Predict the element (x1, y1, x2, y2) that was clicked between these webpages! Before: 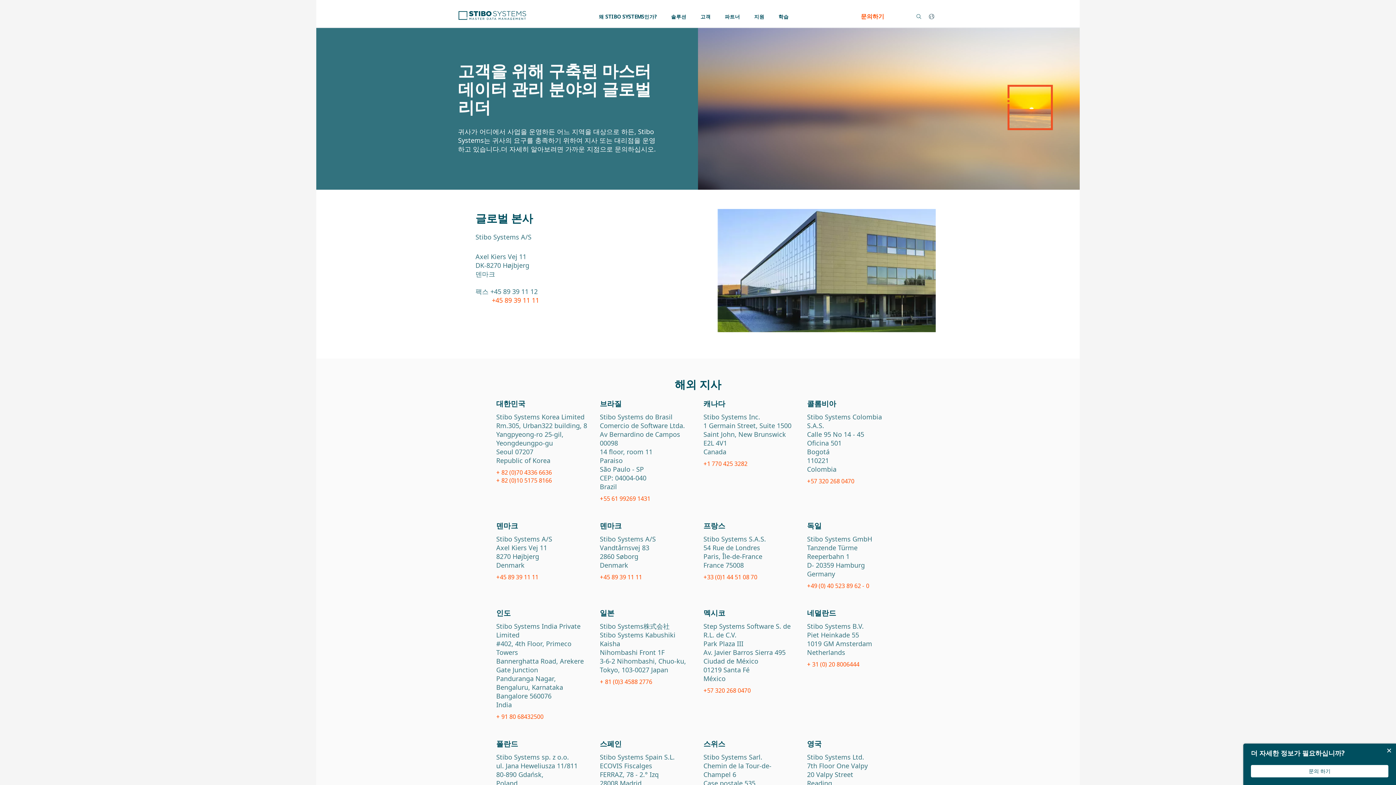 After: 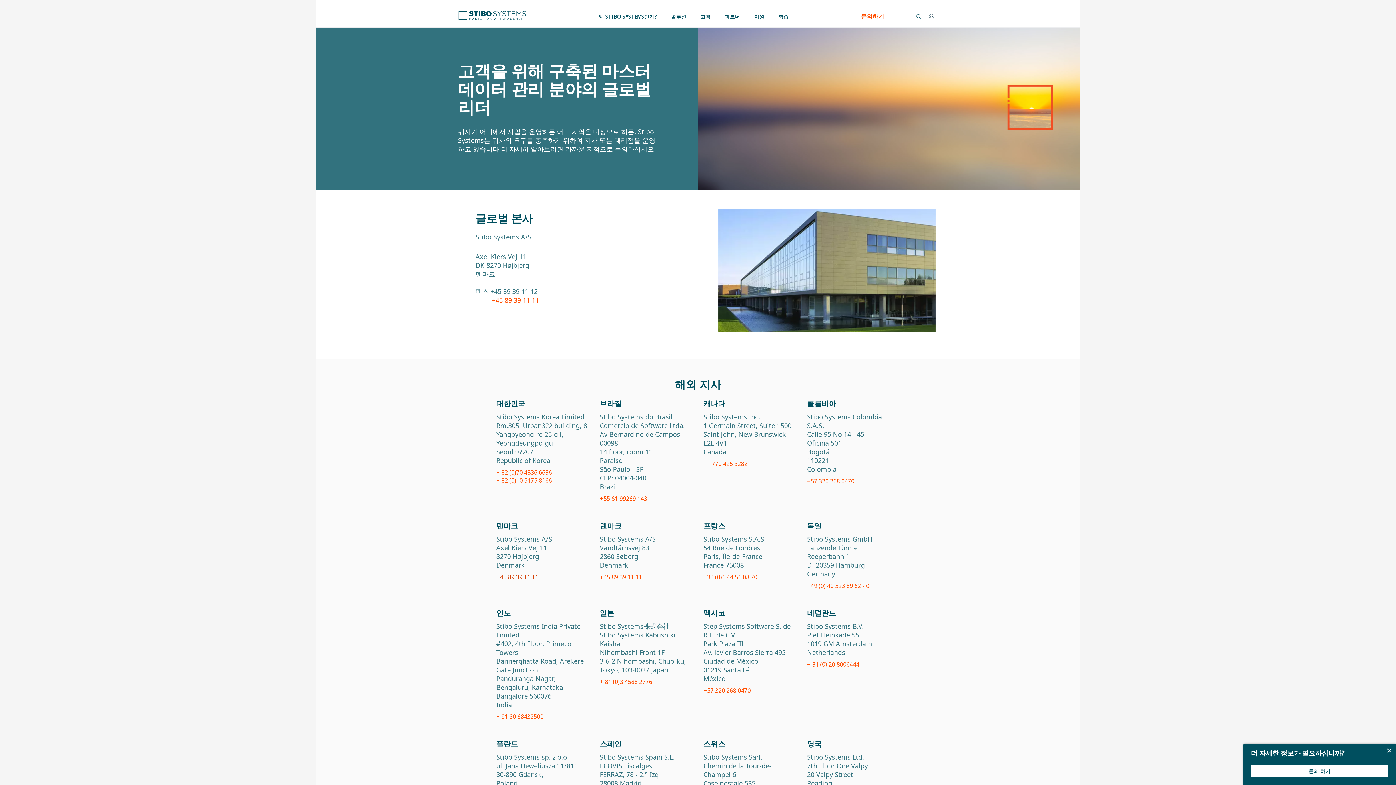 Action: label: +45 89 39 11 11 bbox: (496, 573, 589, 581)